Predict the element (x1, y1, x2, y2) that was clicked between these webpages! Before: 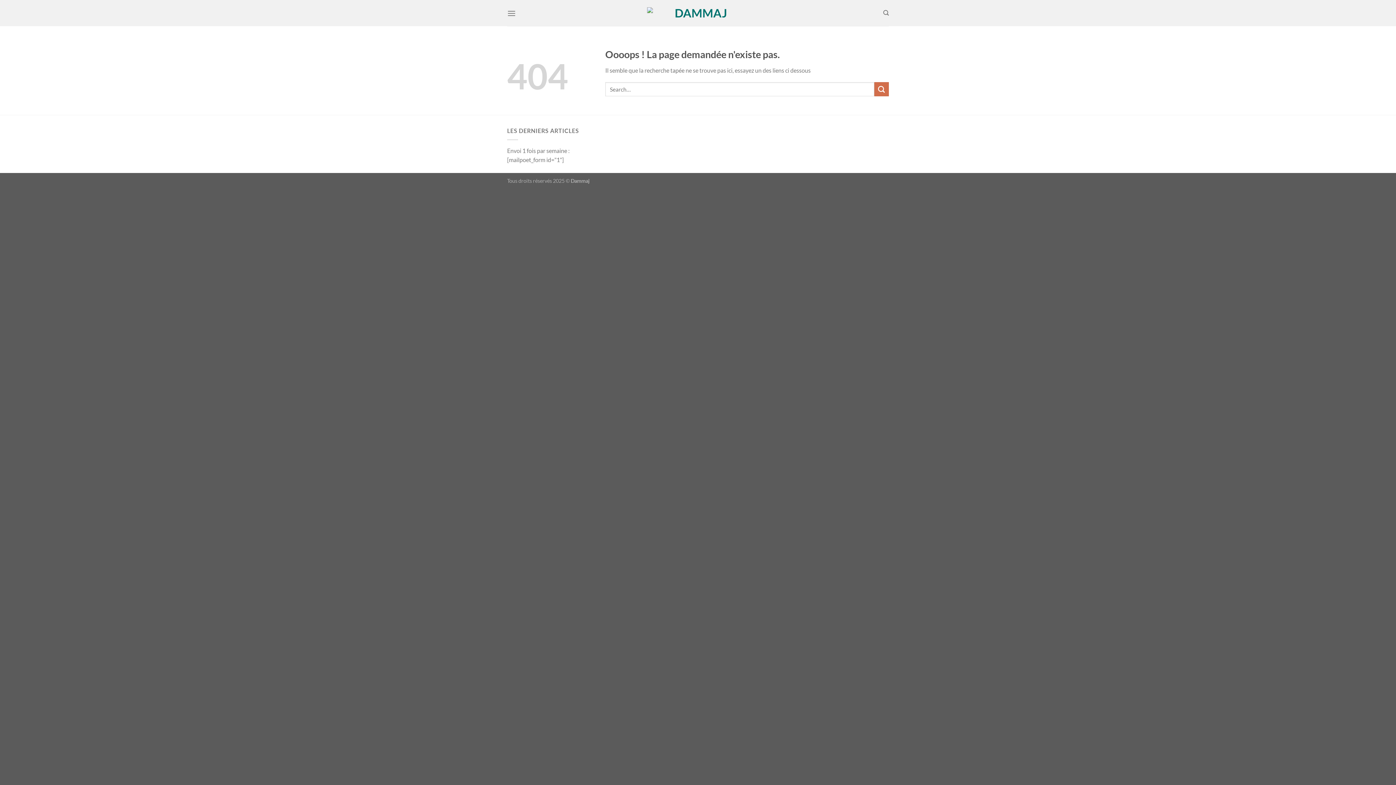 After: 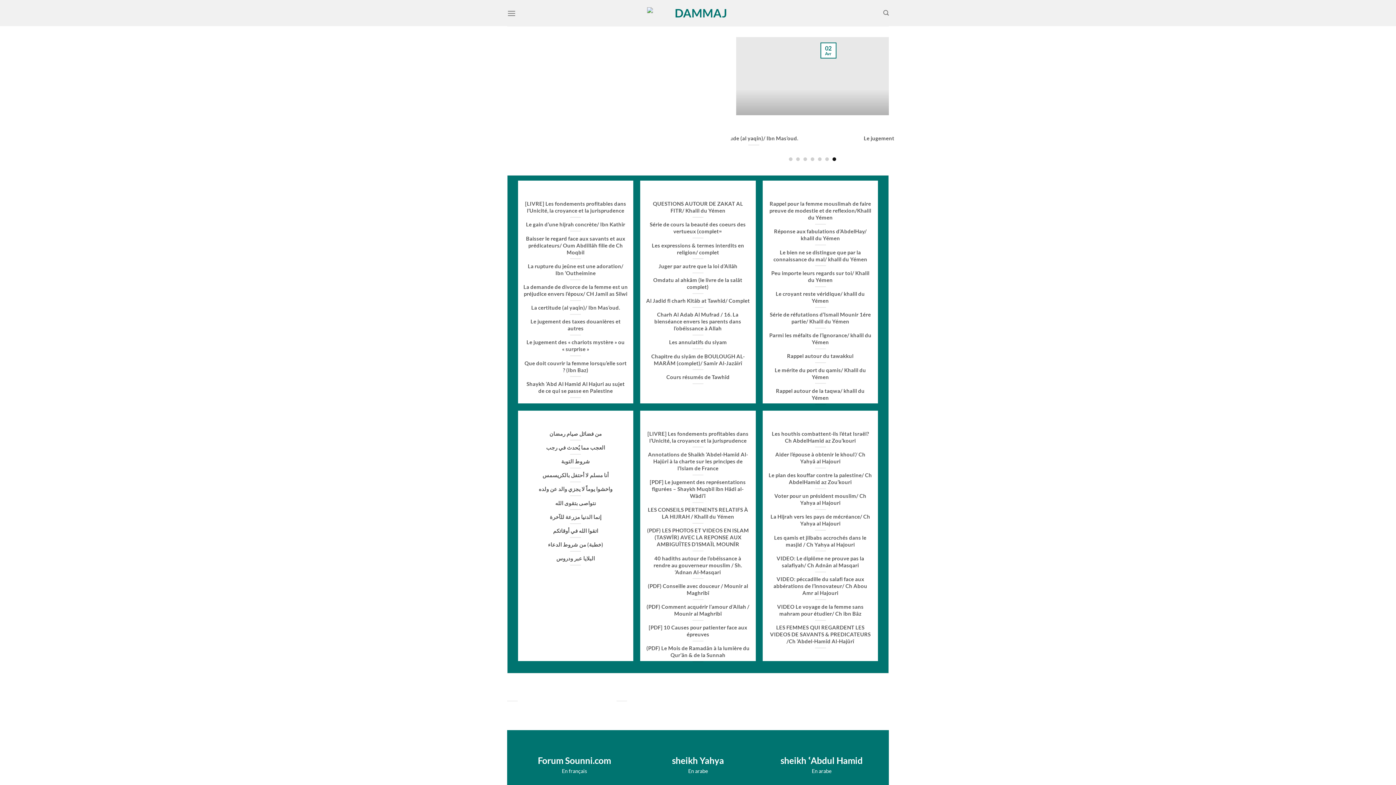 Action: bbox: (647, 7, 749, 18)